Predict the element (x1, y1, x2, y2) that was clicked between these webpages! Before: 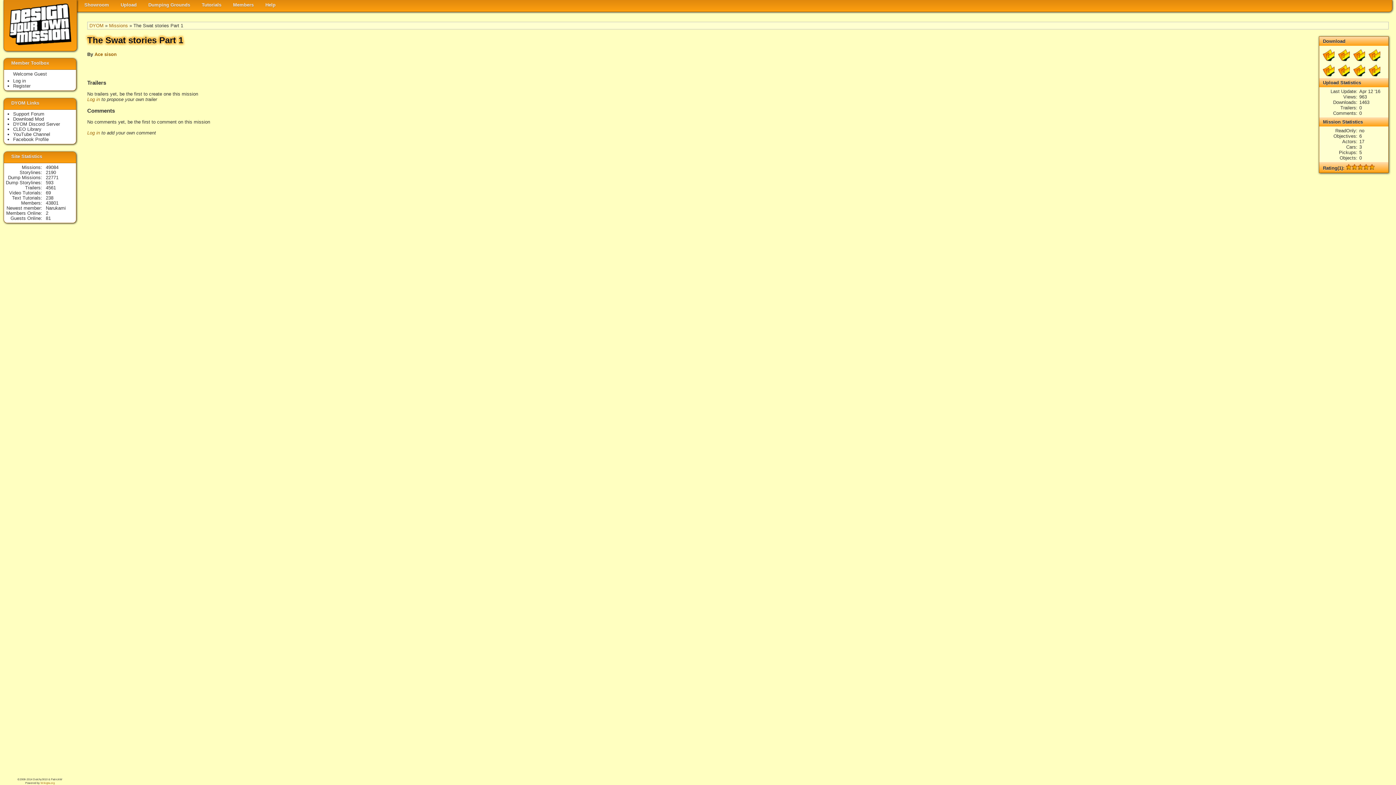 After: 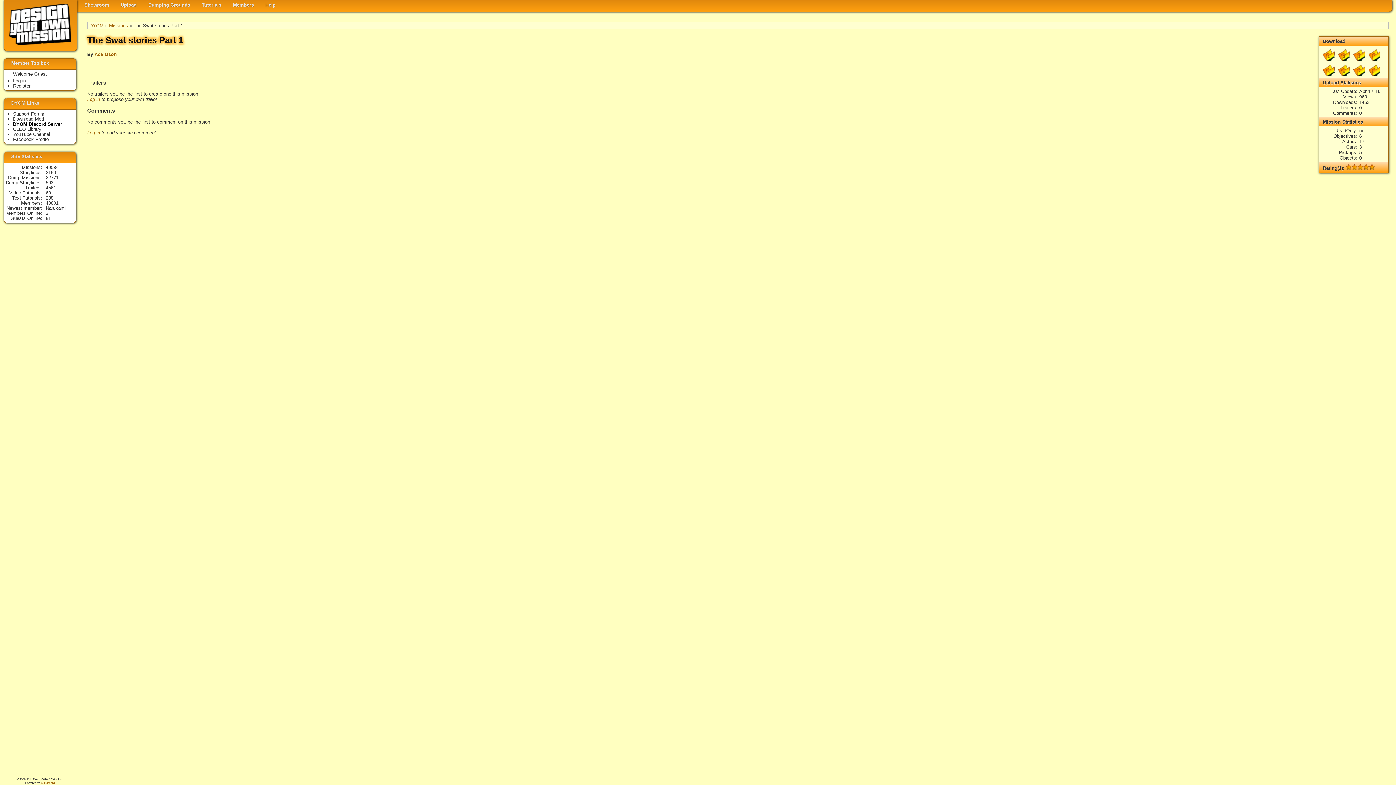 Action: label: DYOM Discord Server bbox: (13, 121, 60, 126)